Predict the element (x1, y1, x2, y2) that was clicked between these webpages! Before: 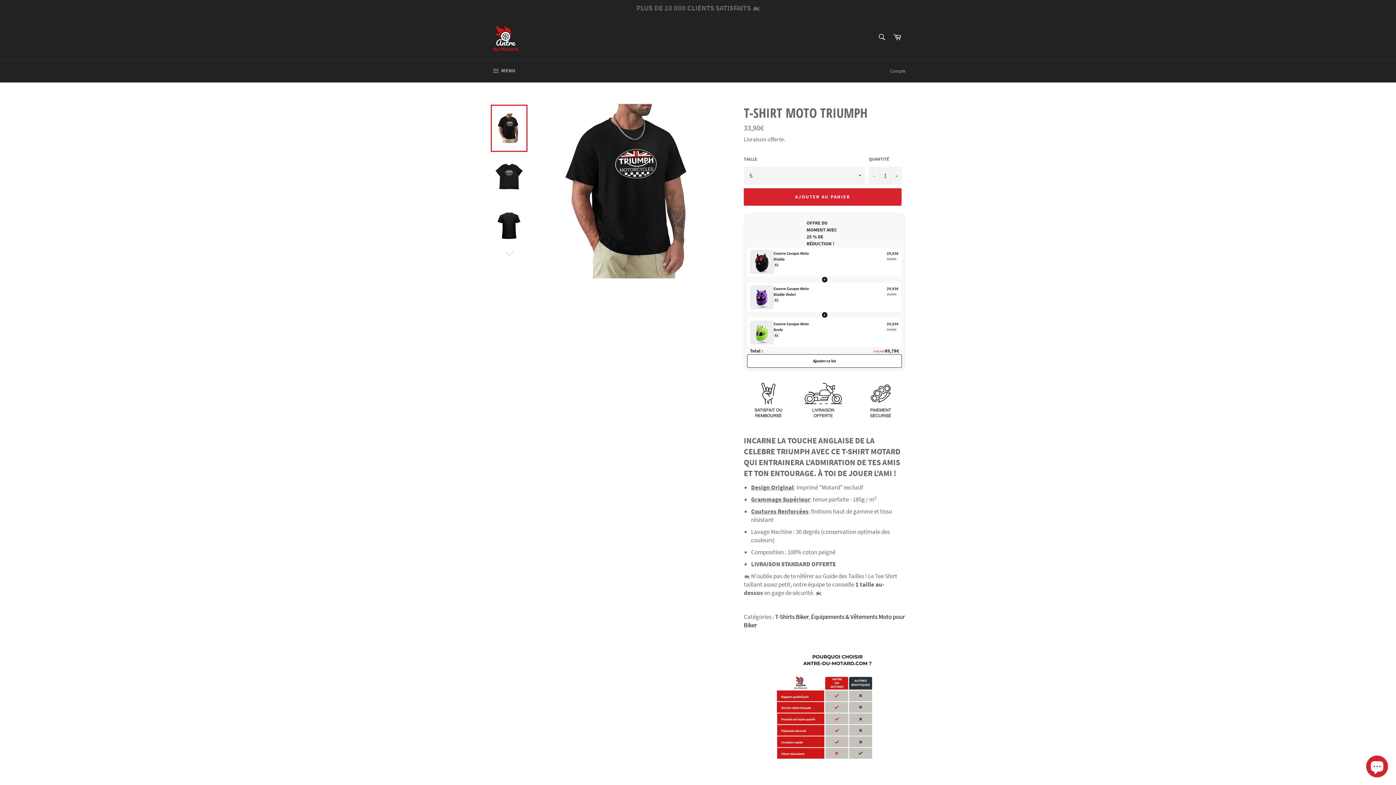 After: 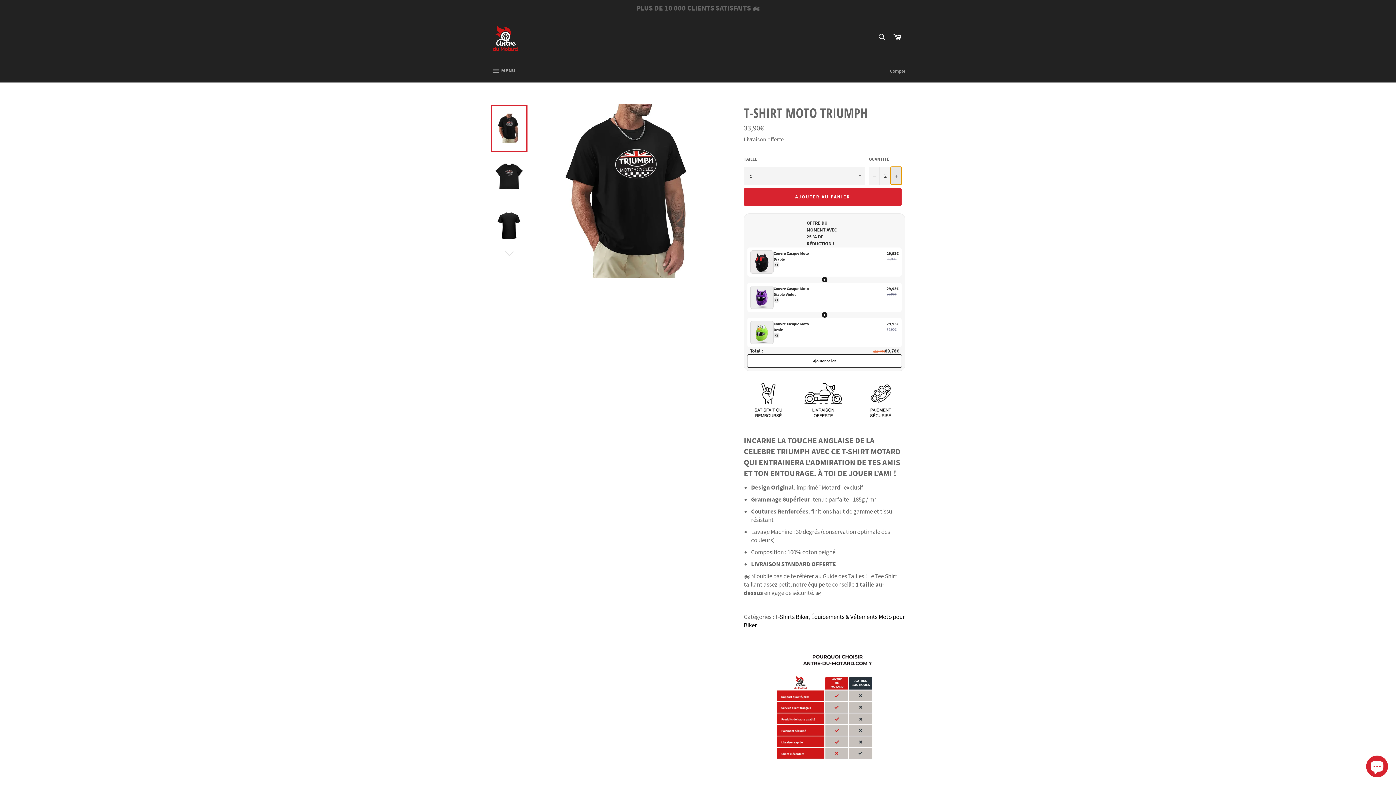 Action: label: Augmenter la quantité de l'article de un bbox: (890, 166, 901, 184)